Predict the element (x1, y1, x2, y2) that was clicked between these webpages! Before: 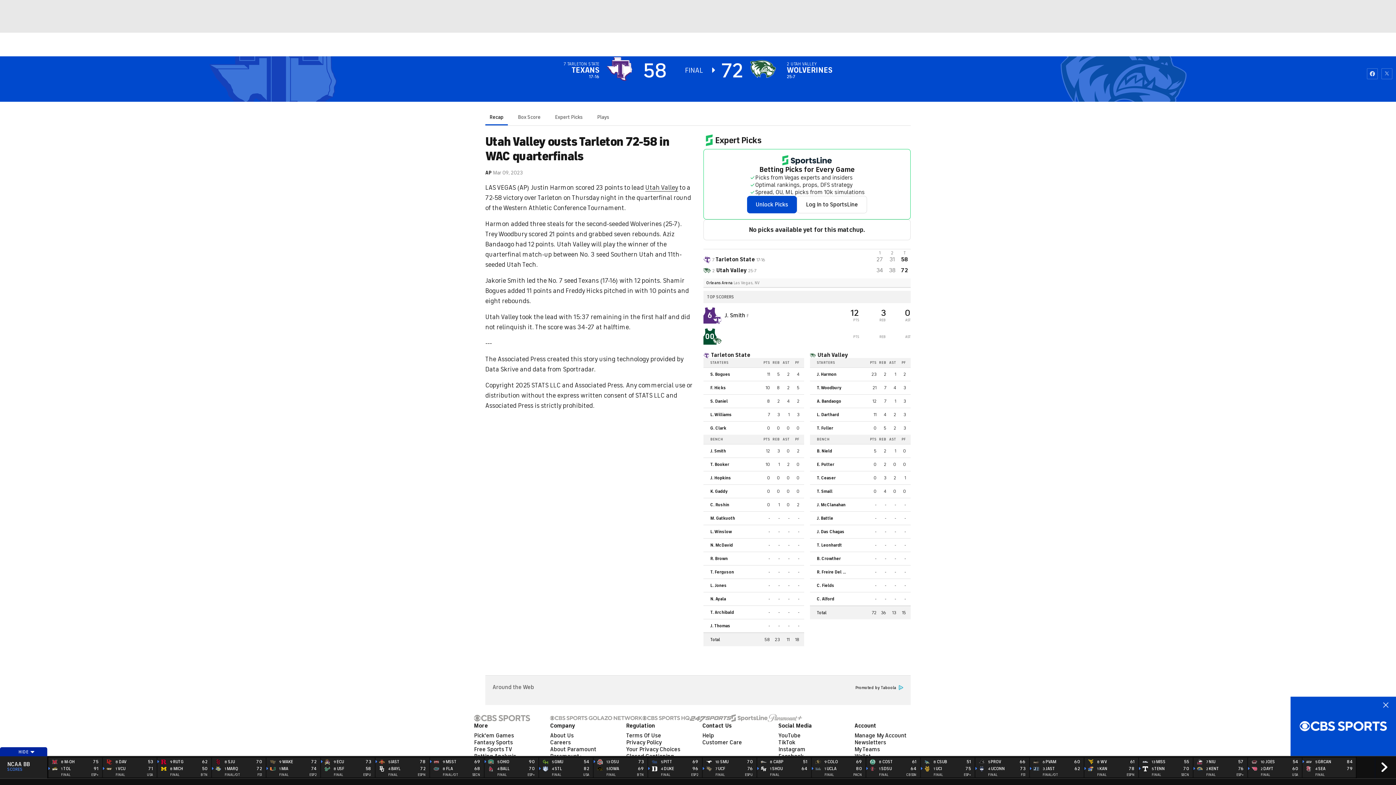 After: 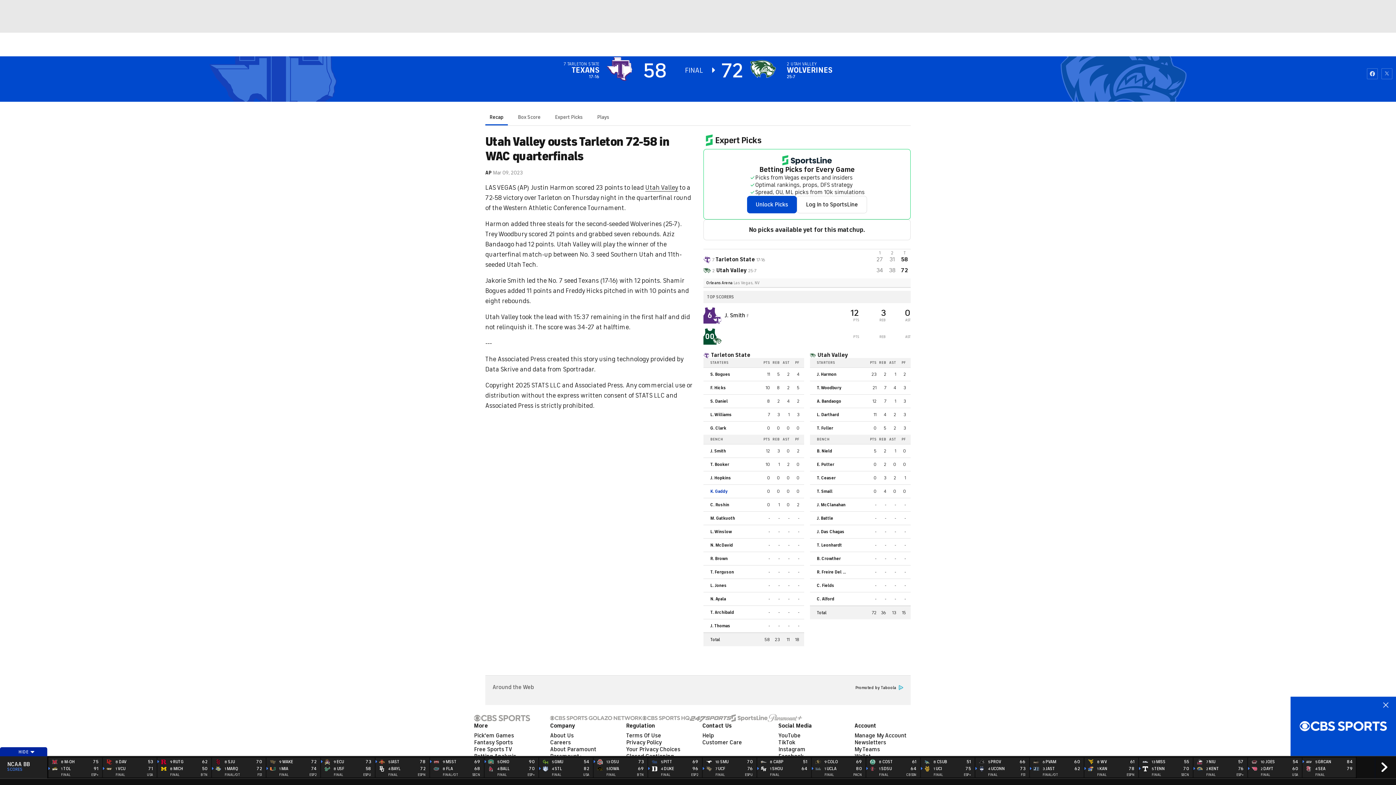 Action: label: K. Gaddy bbox: (710, 489, 743, 493)